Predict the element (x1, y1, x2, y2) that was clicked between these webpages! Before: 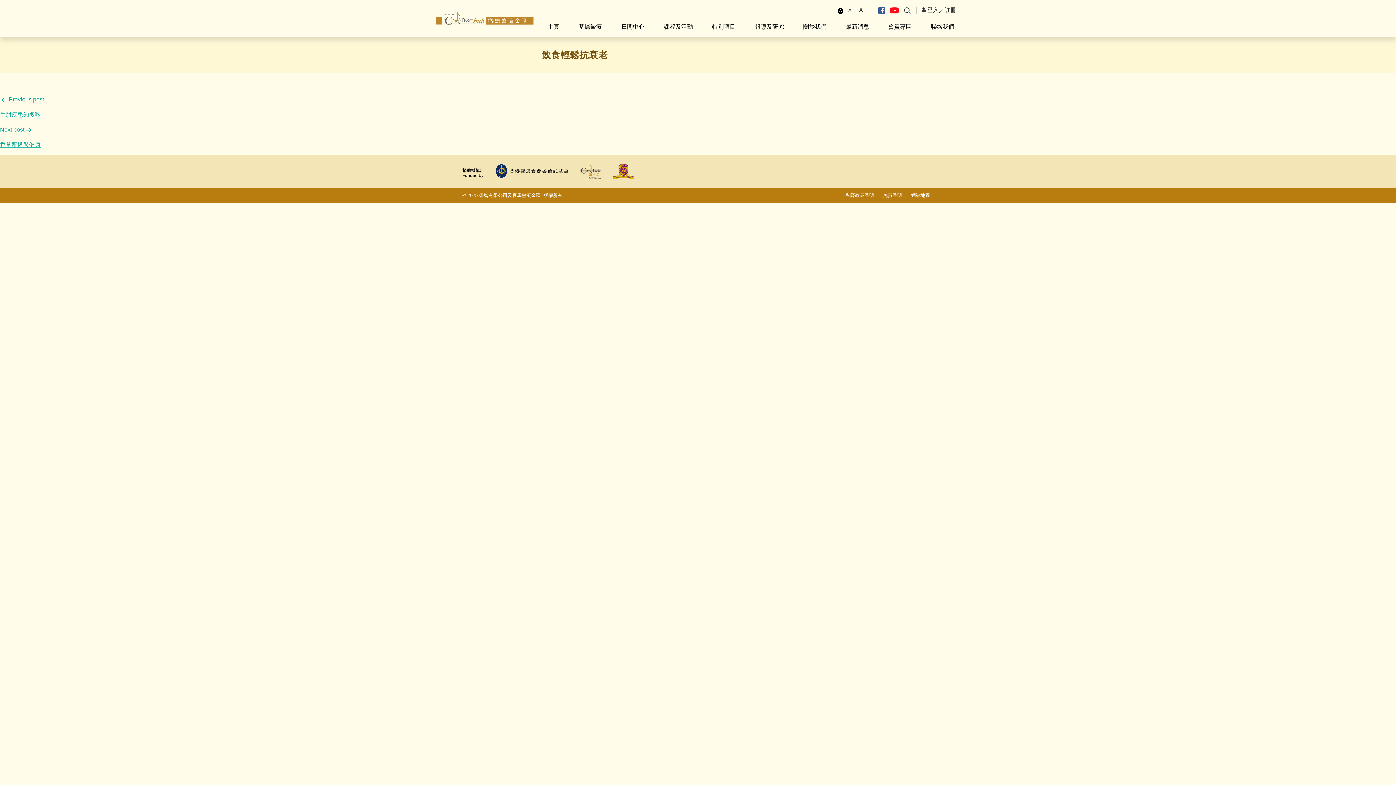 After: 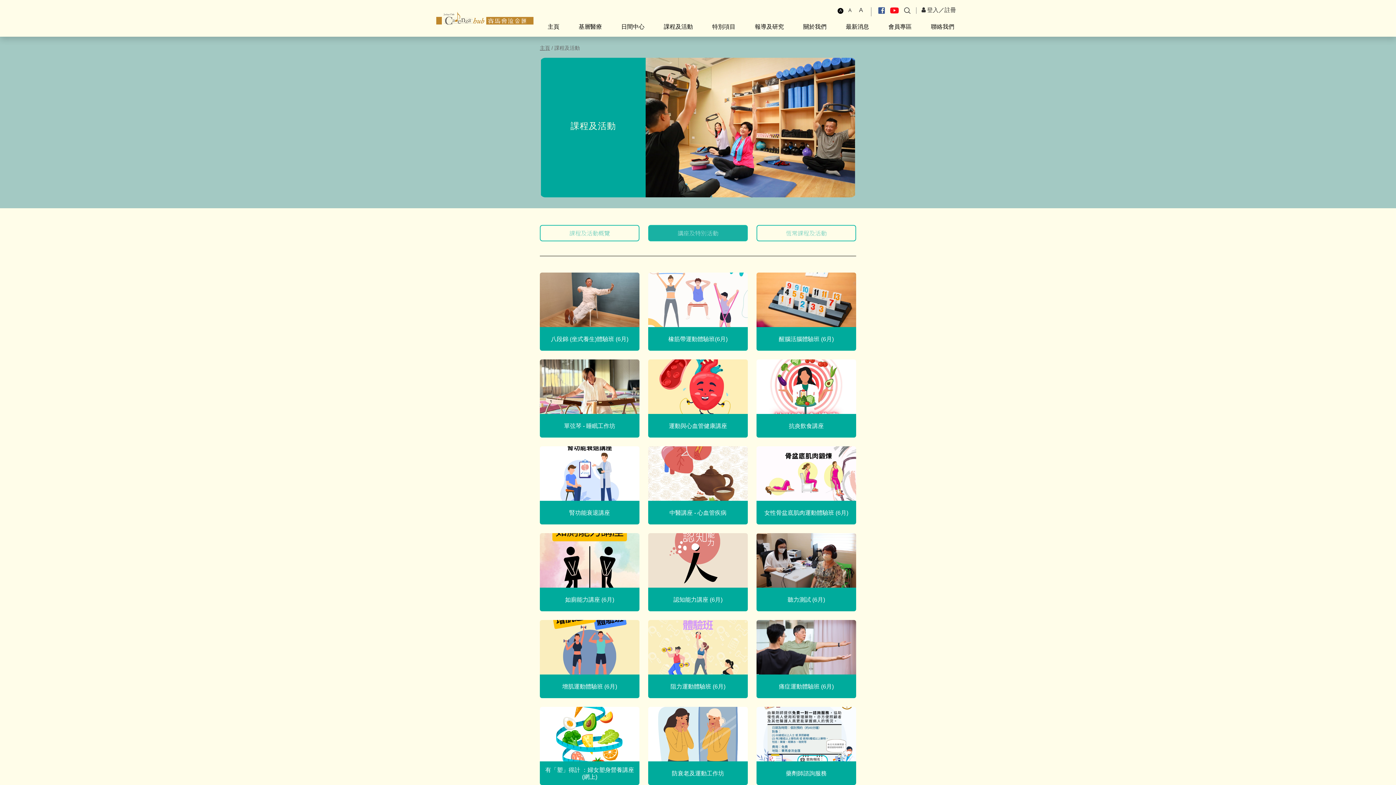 Action: label: 課程及活動 bbox: (664, 22, 693, 31)